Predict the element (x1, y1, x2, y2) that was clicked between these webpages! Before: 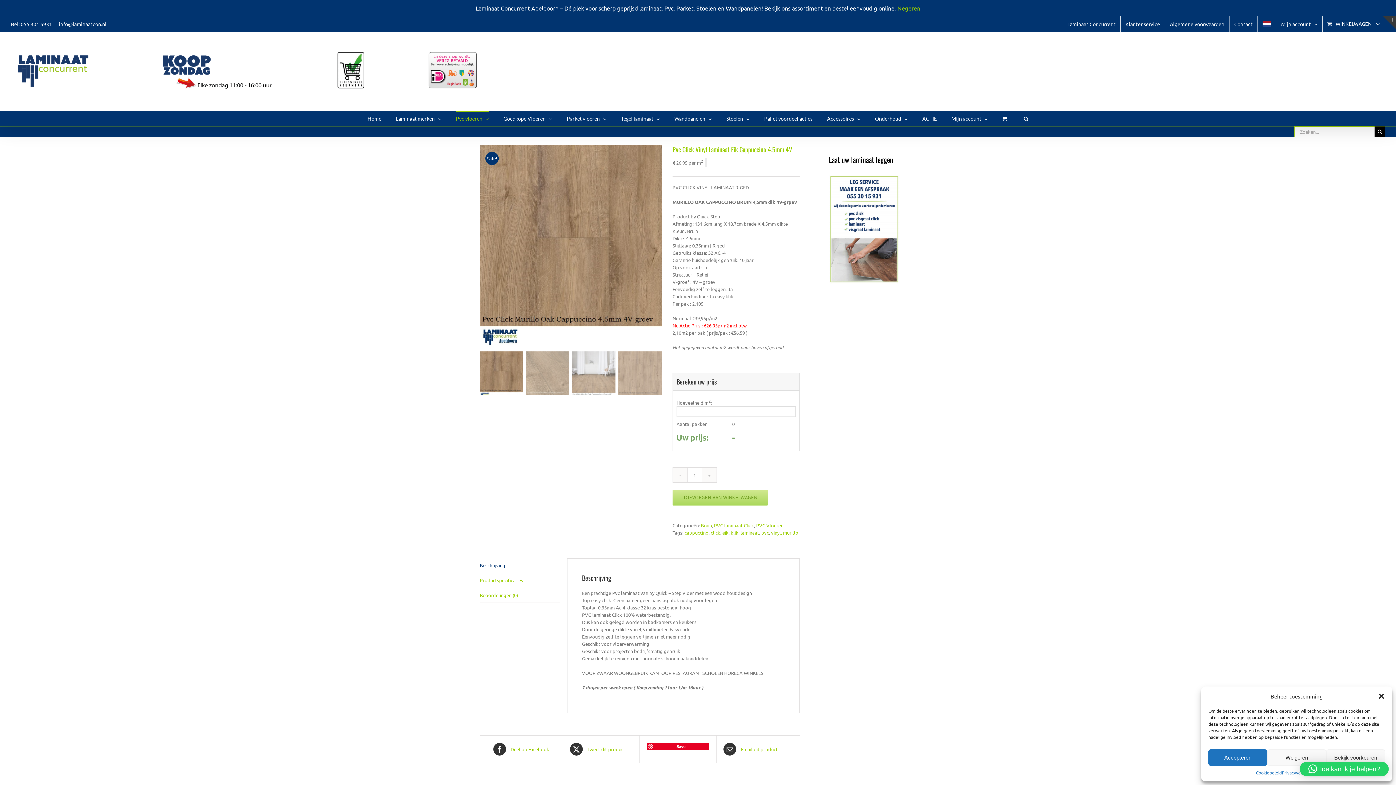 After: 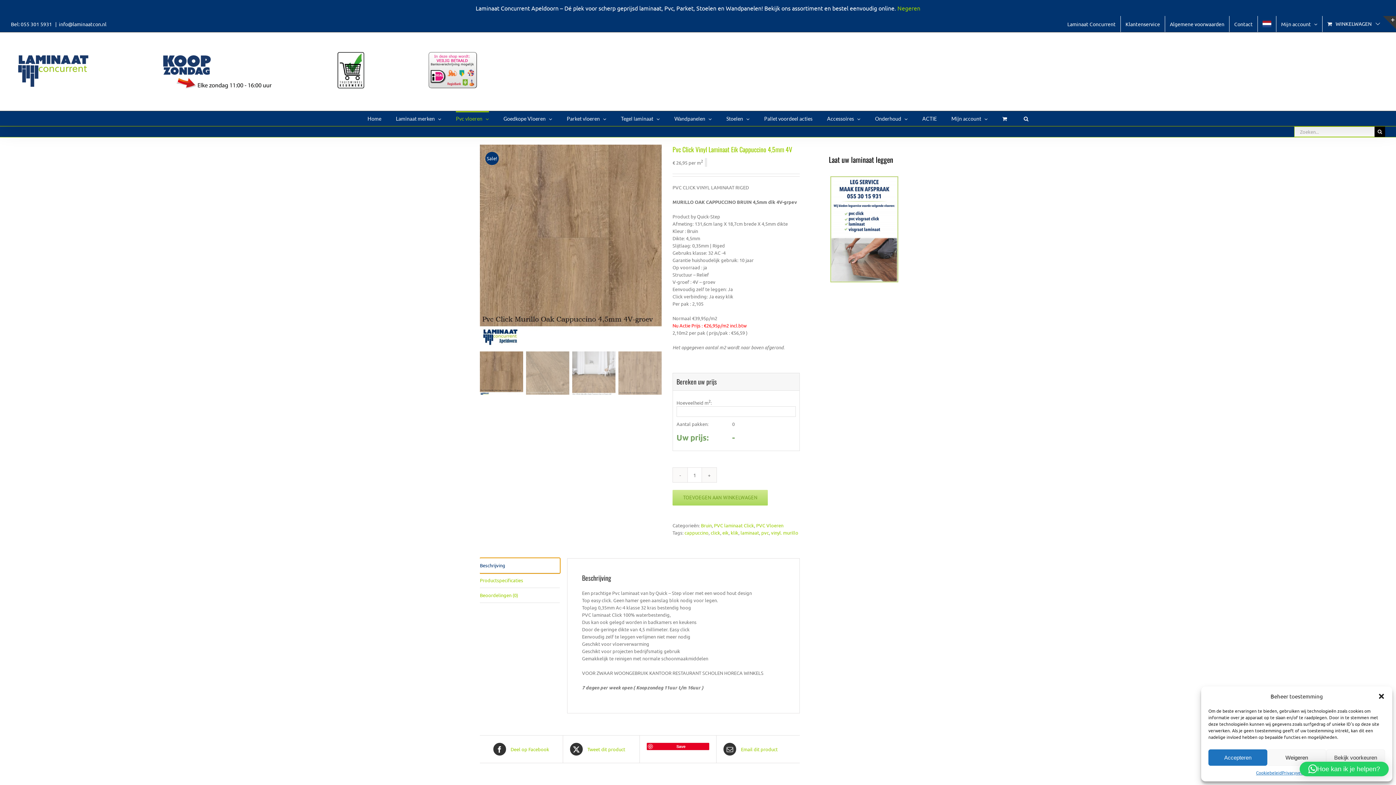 Action: label: Beschrijving bbox: (480, 558, 560, 573)